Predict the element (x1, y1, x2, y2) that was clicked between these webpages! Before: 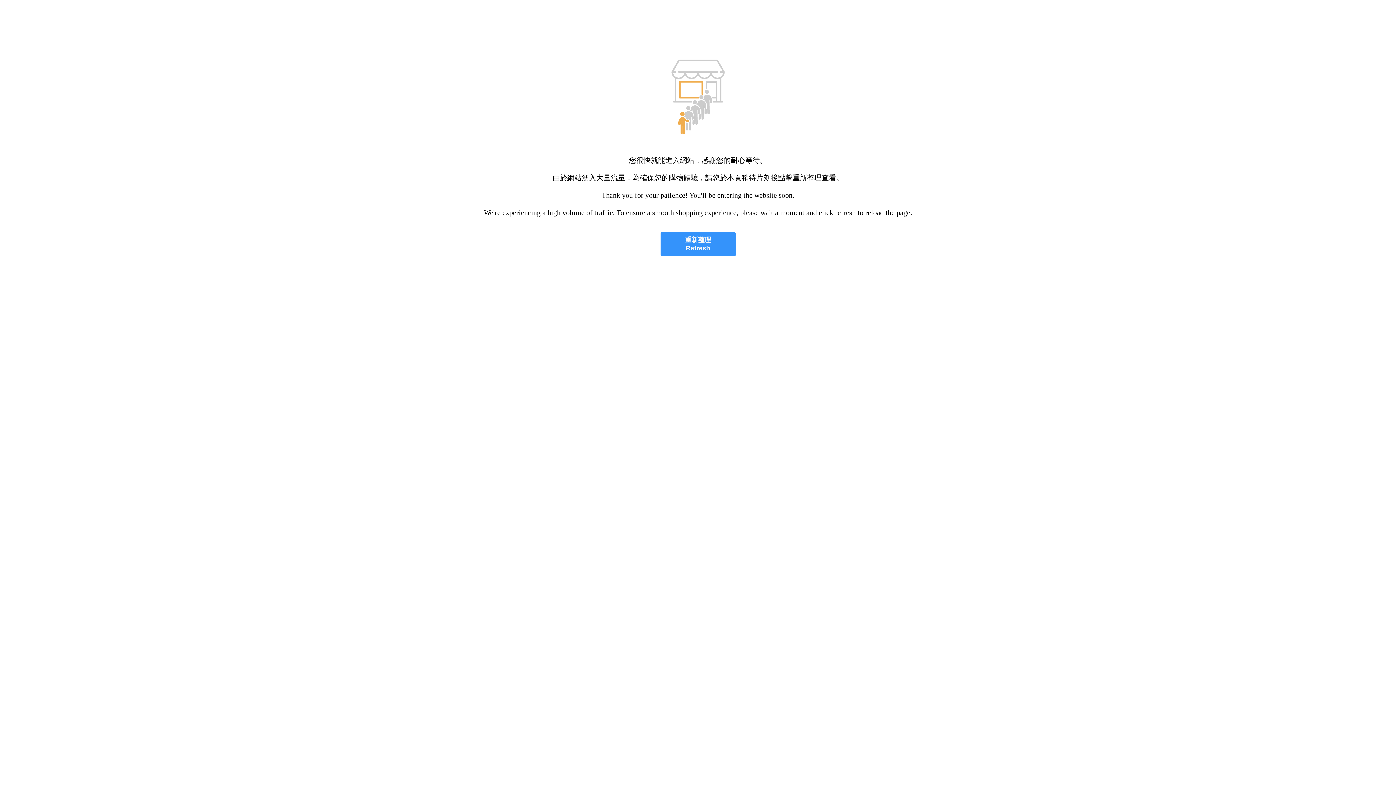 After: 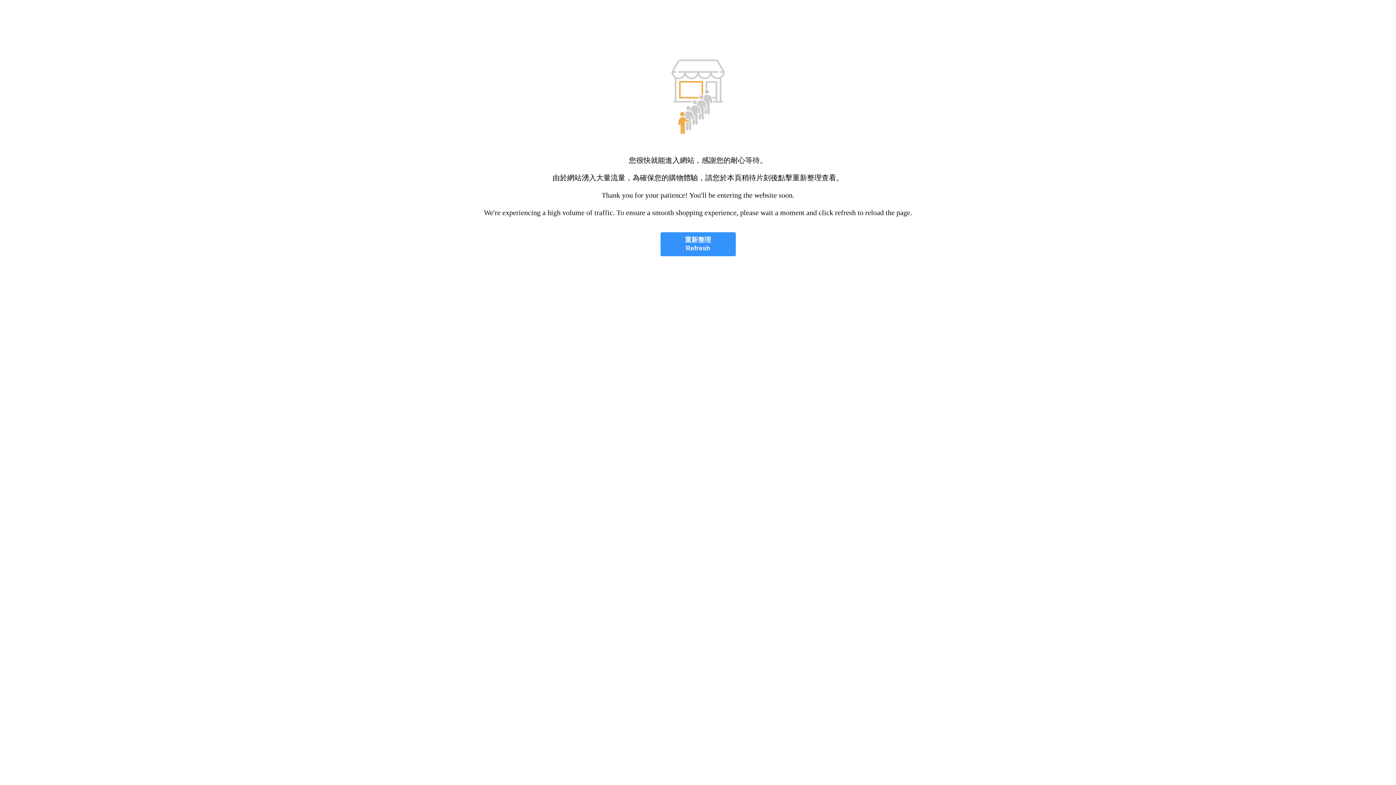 Action: bbox: (660, 232, 735, 256) label: 重新整理
Refresh